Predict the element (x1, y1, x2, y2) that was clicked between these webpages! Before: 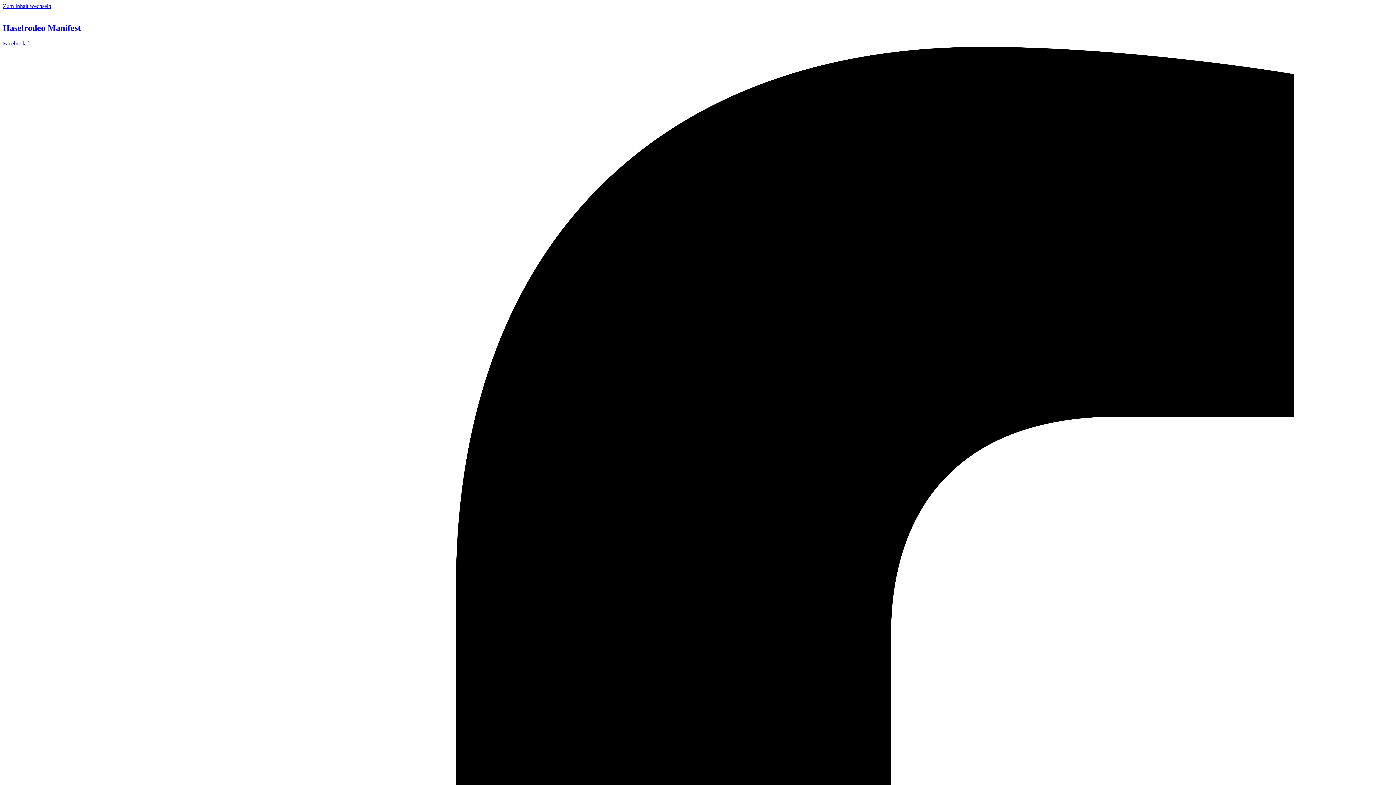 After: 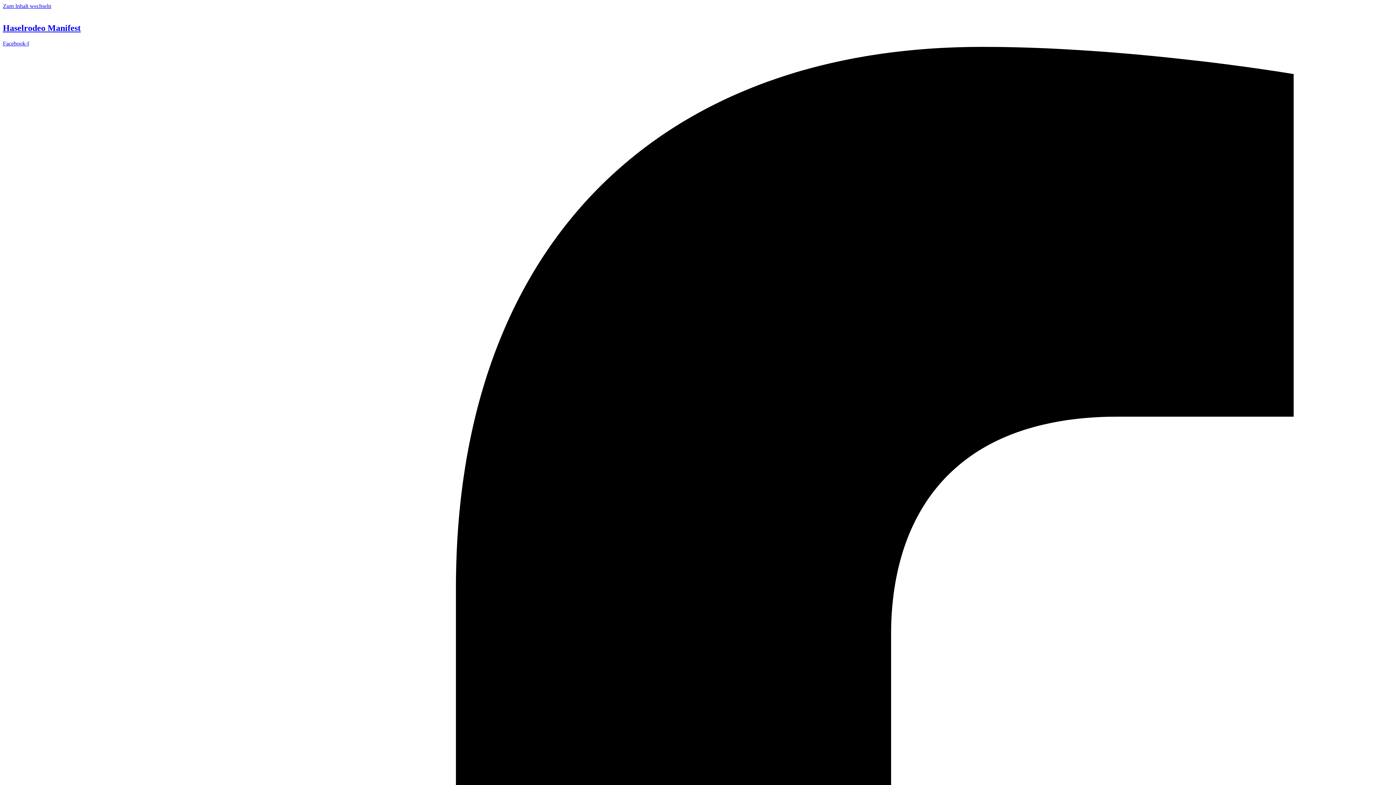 Action: label: Haselrodeo Manifest bbox: (2, 23, 80, 32)